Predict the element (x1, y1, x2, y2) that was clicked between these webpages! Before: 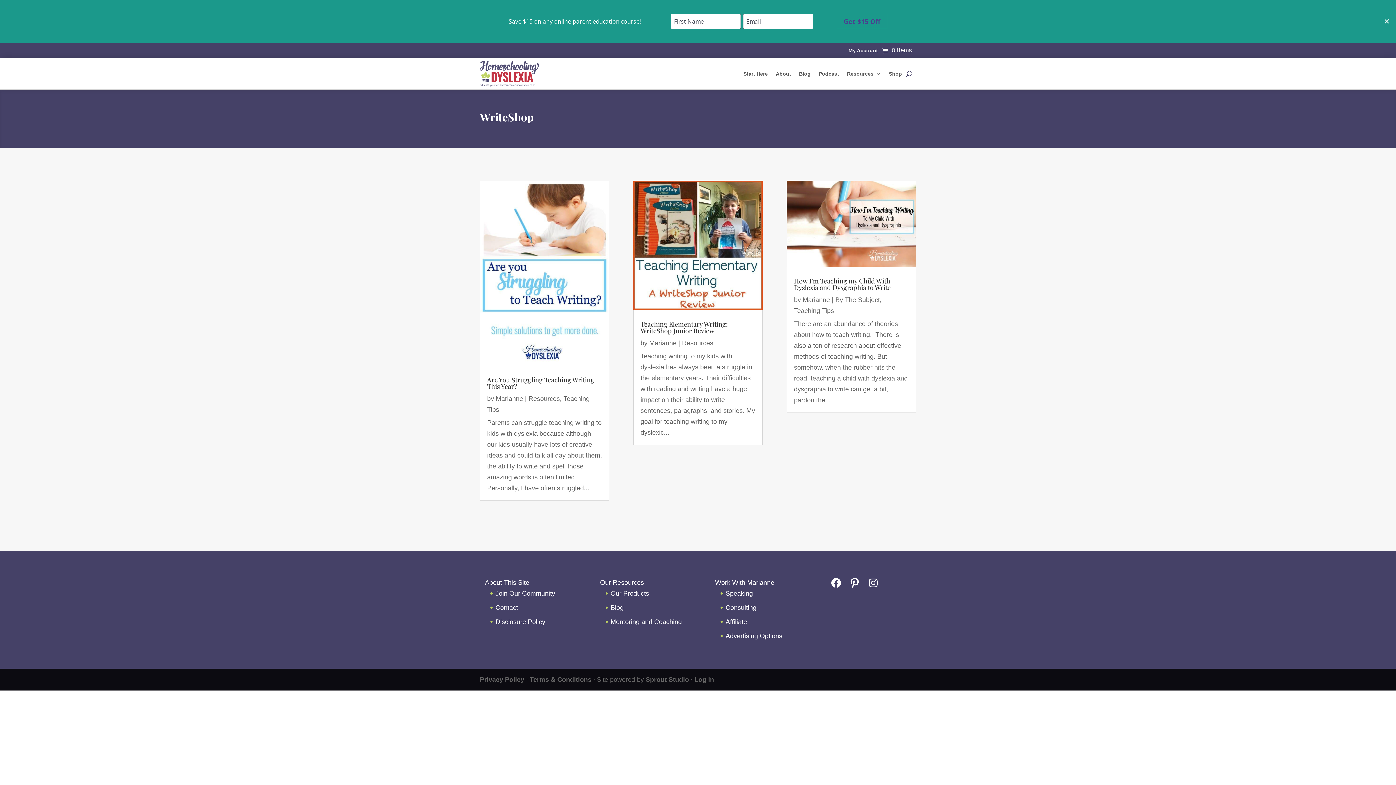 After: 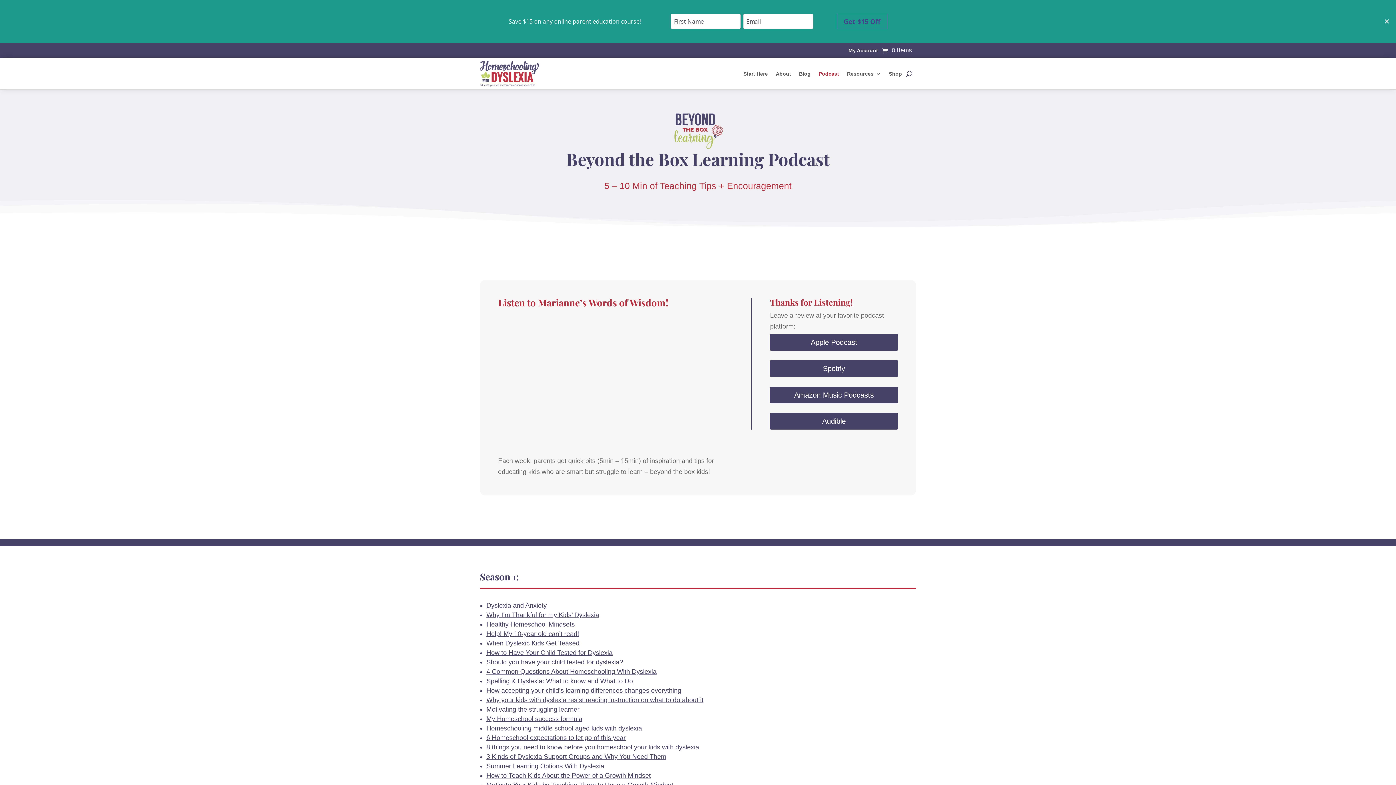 Action: label: Podcast bbox: (818, 60, 839, 87)